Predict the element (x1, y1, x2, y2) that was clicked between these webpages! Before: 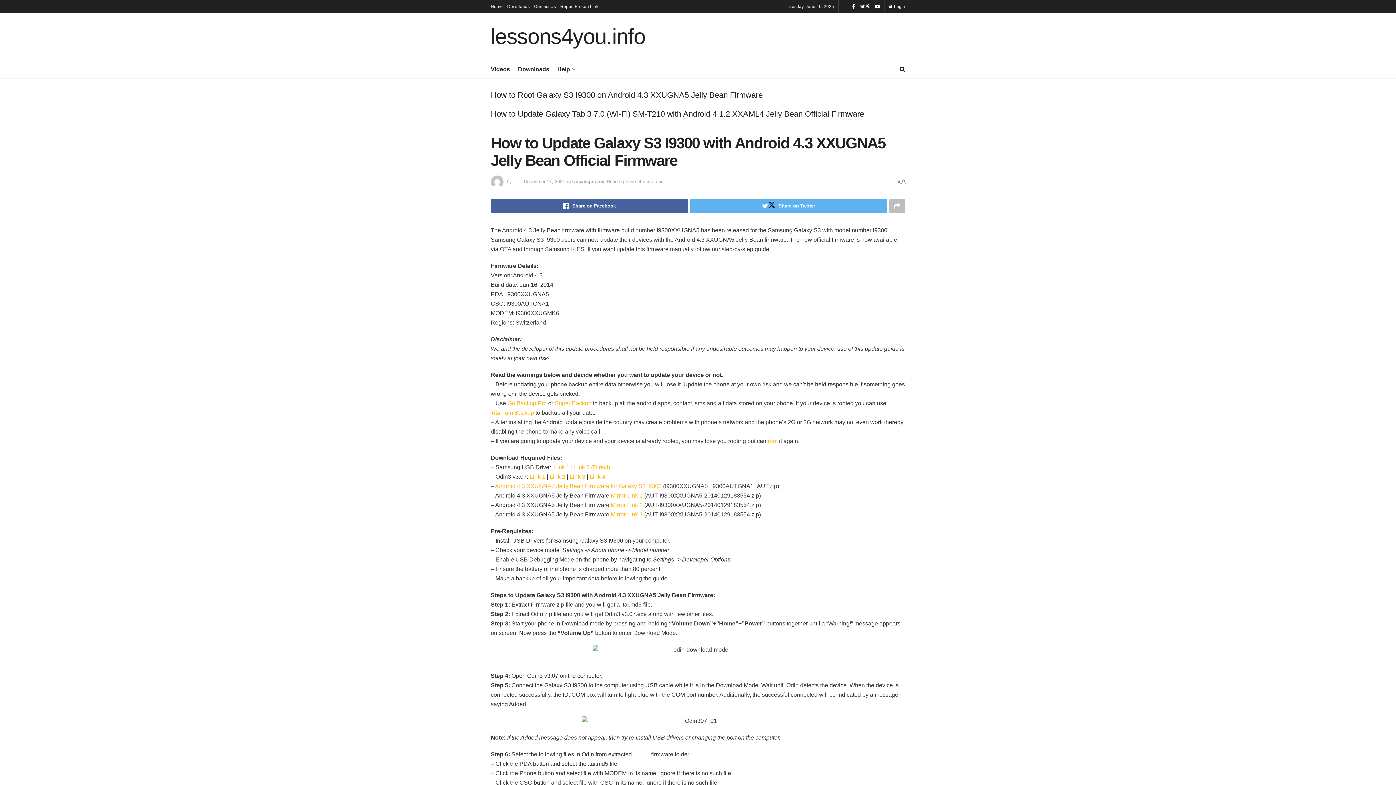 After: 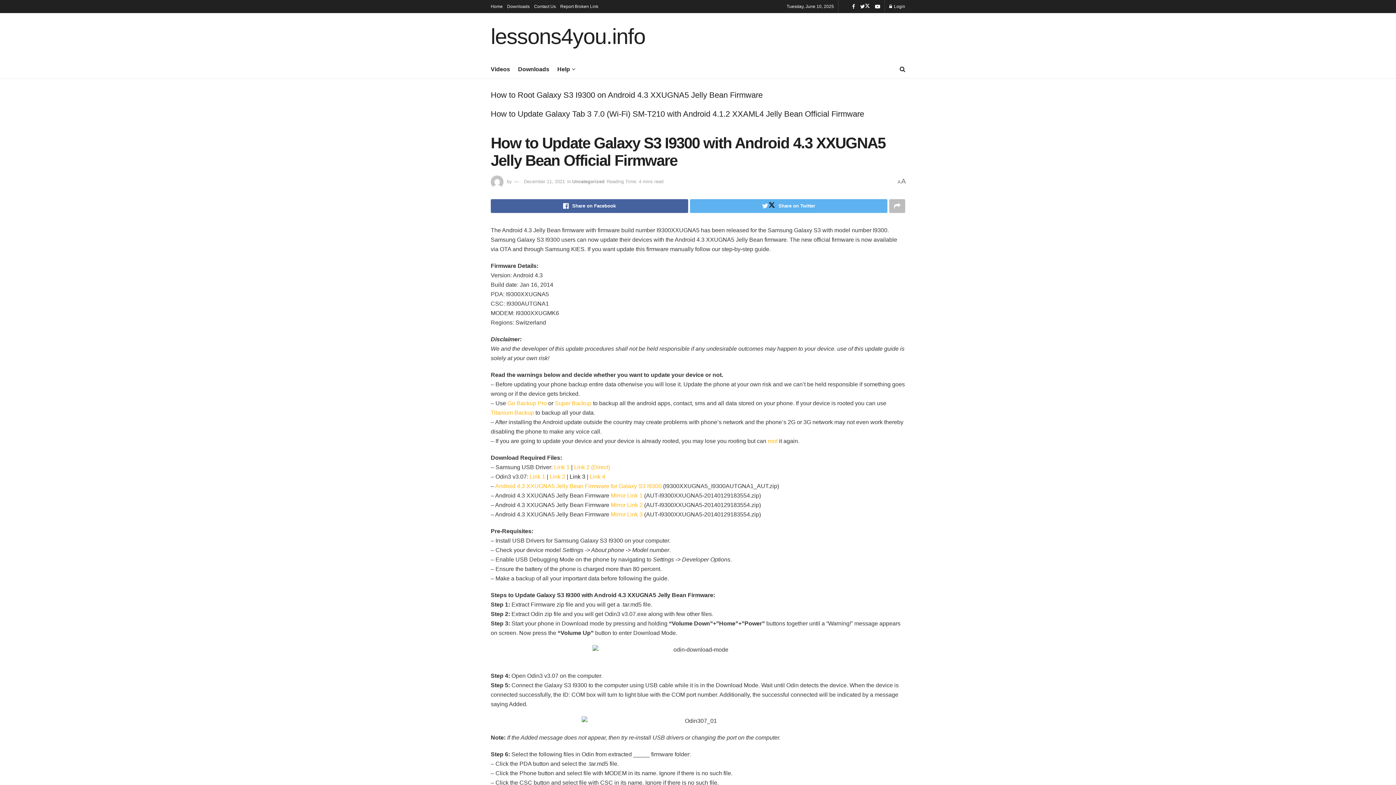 Action: bbox: (569, 473, 585, 479) label: Link 3